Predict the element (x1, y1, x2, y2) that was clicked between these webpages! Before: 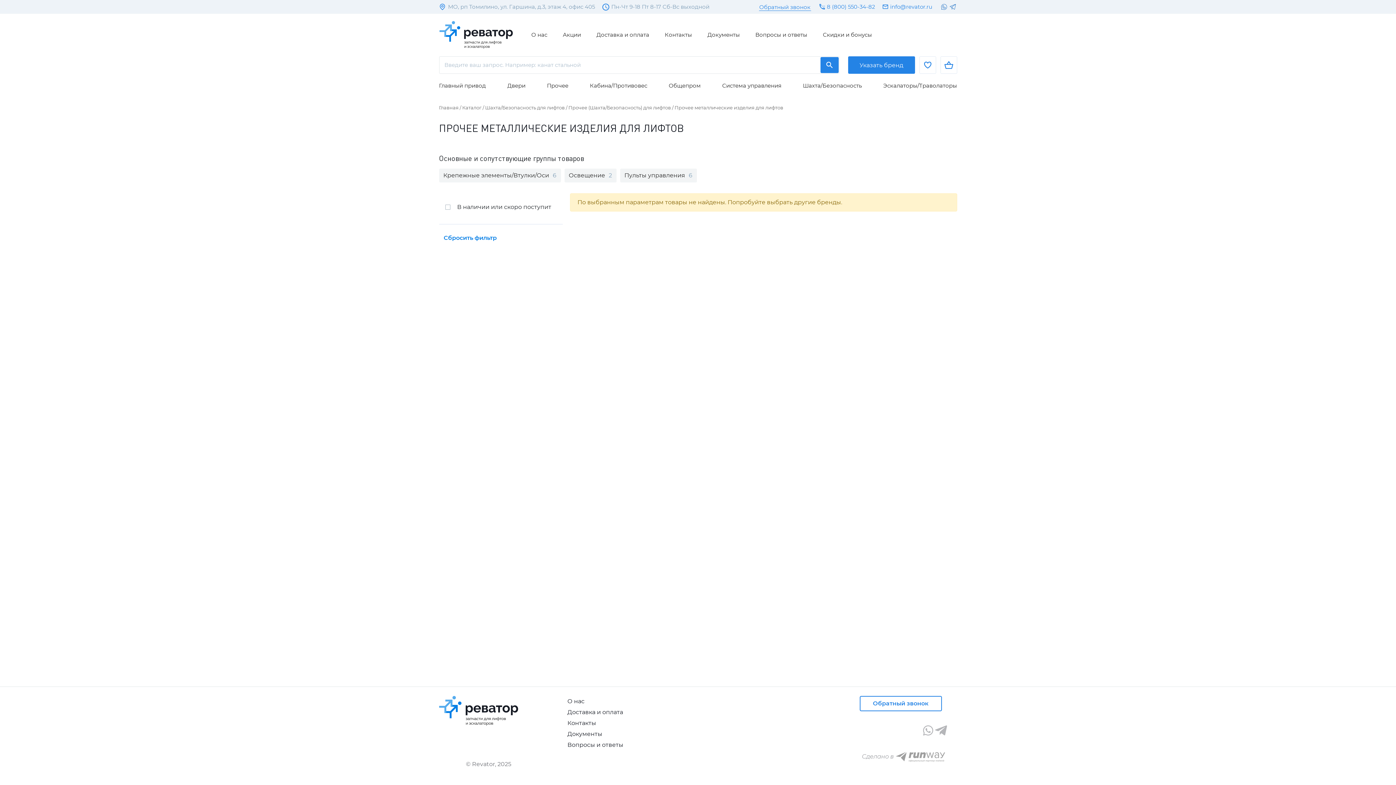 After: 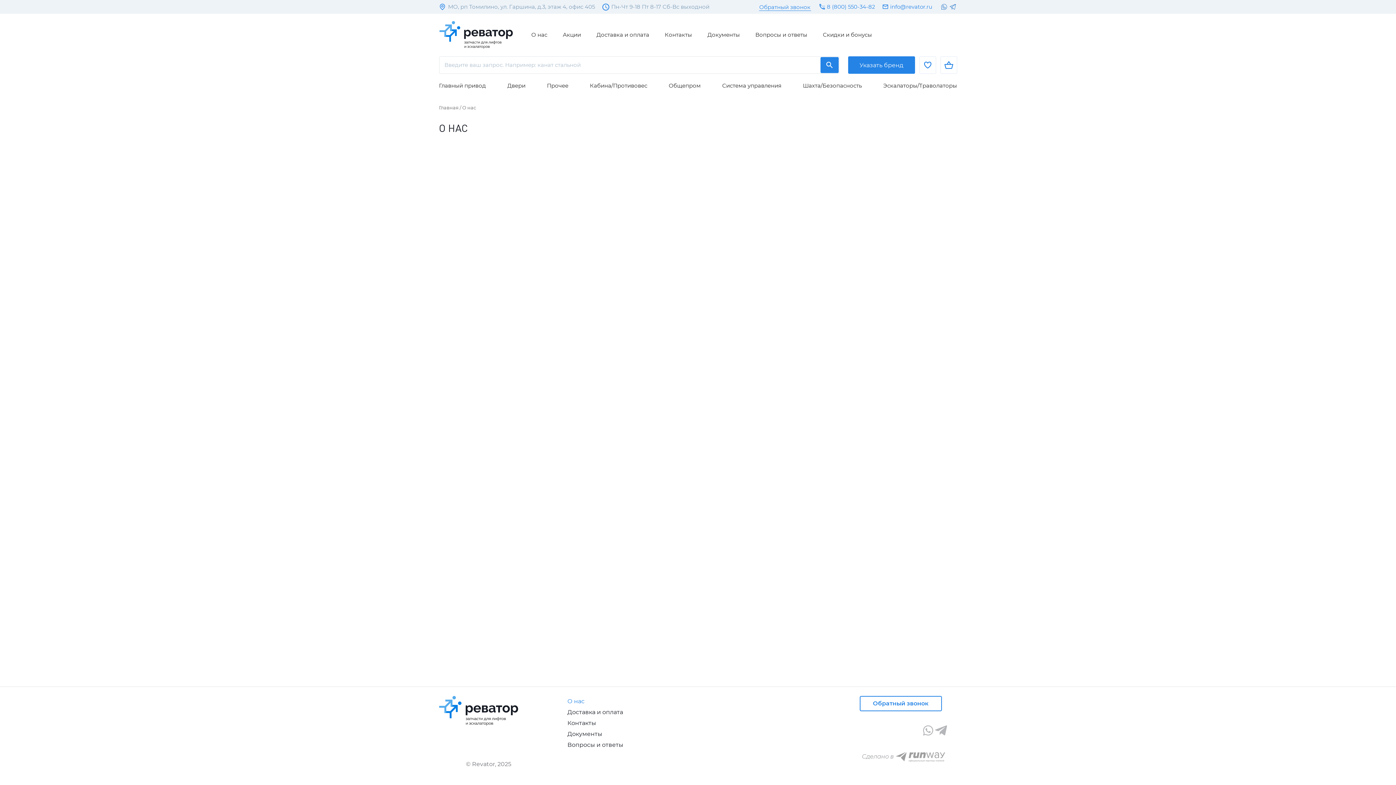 Action: label: О нас bbox: (527, 27, 551, 42)